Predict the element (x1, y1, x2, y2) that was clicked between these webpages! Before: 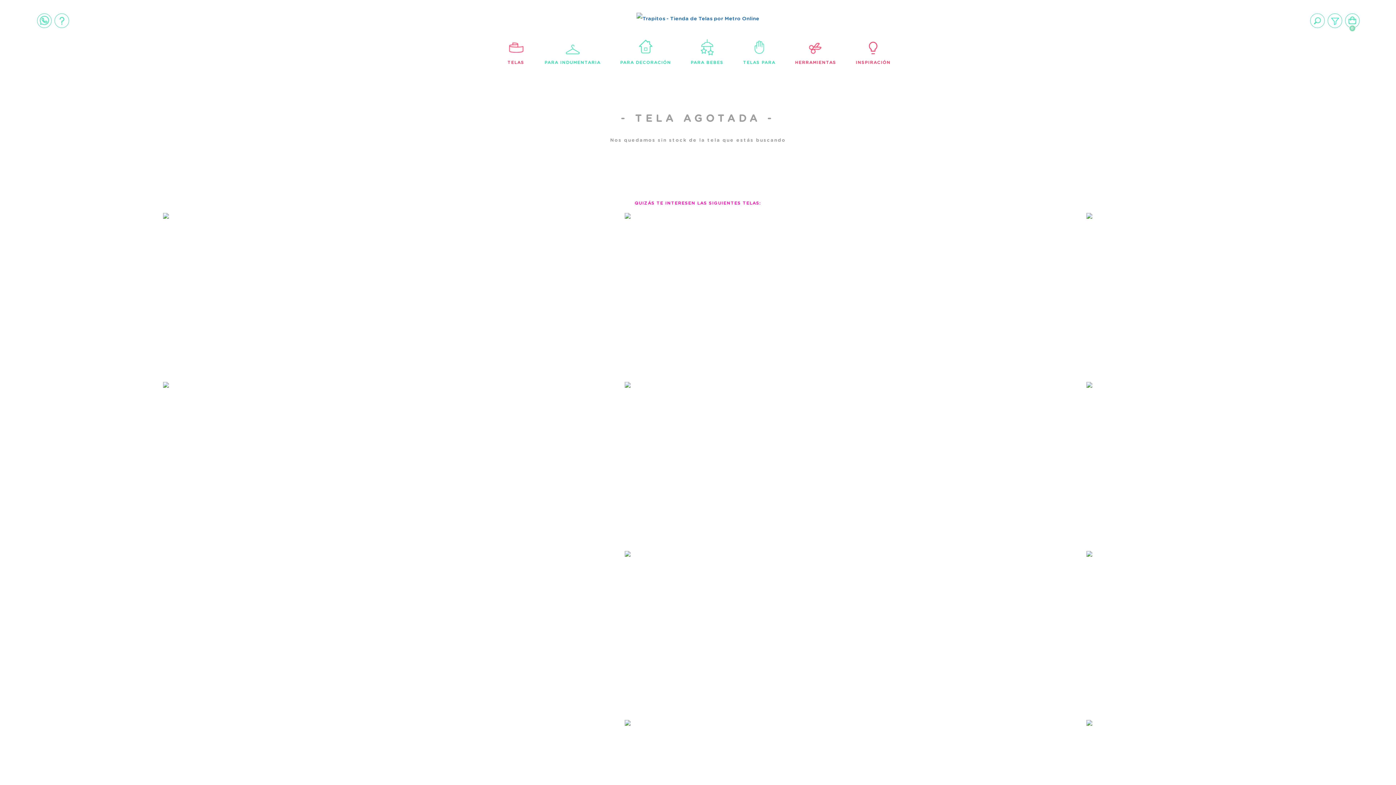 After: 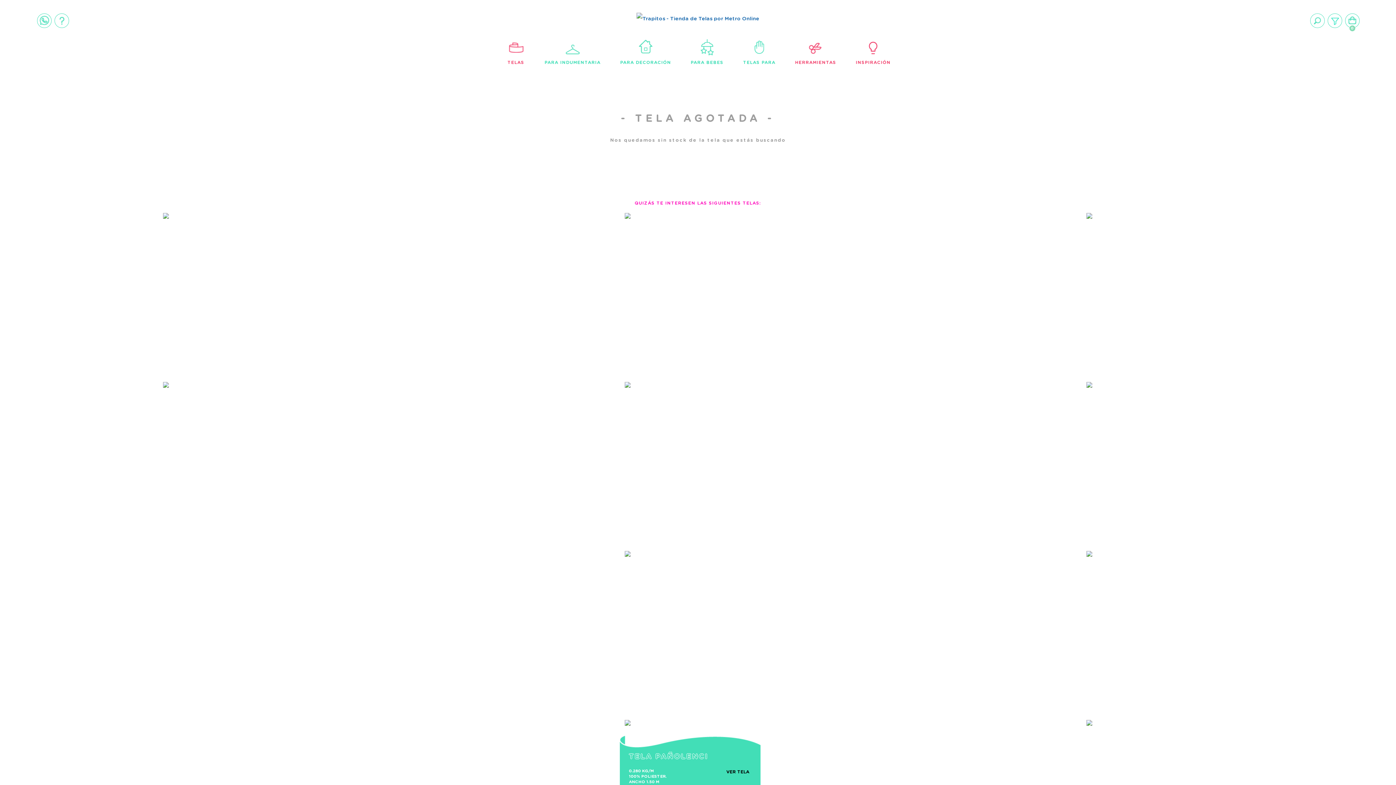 Action: label: VER TELA bbox: (726, 769, 749, 775)